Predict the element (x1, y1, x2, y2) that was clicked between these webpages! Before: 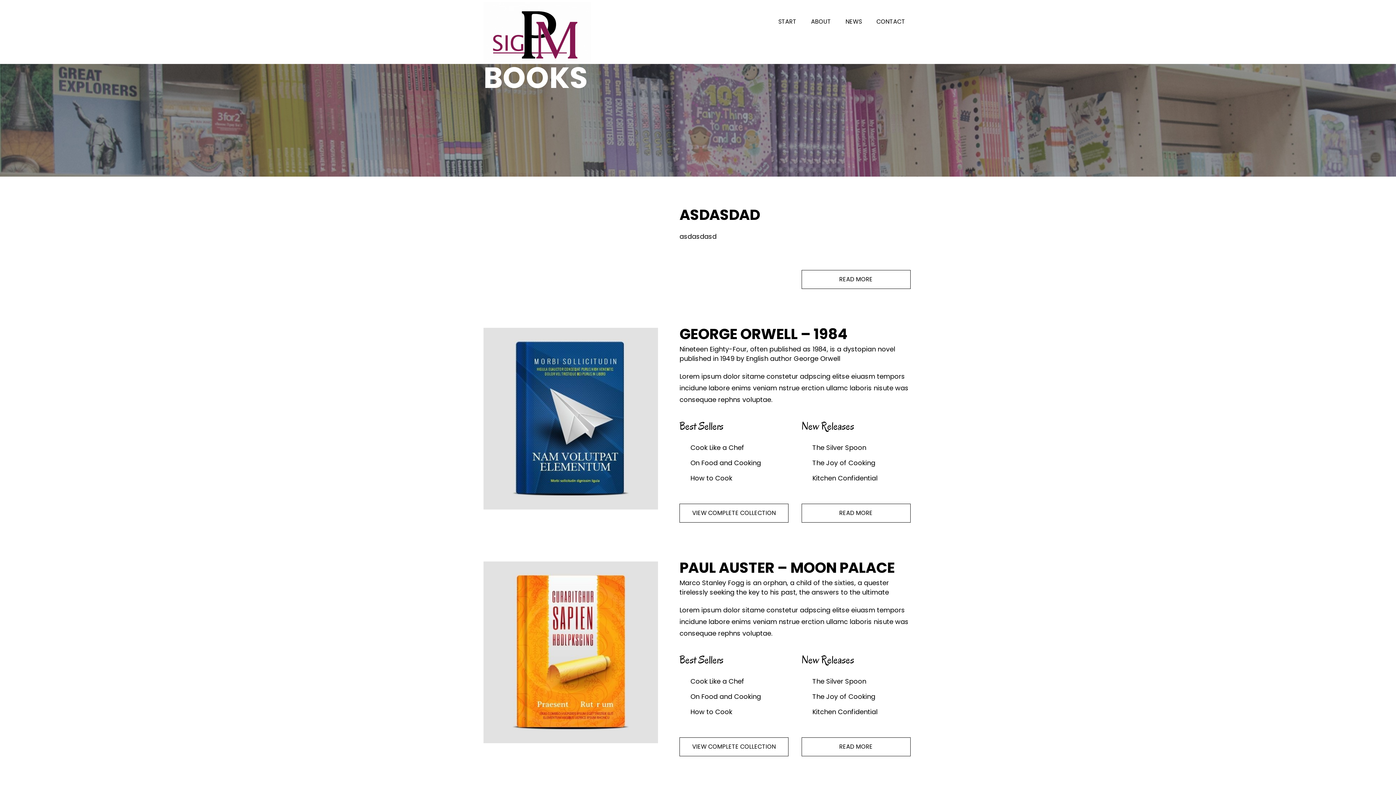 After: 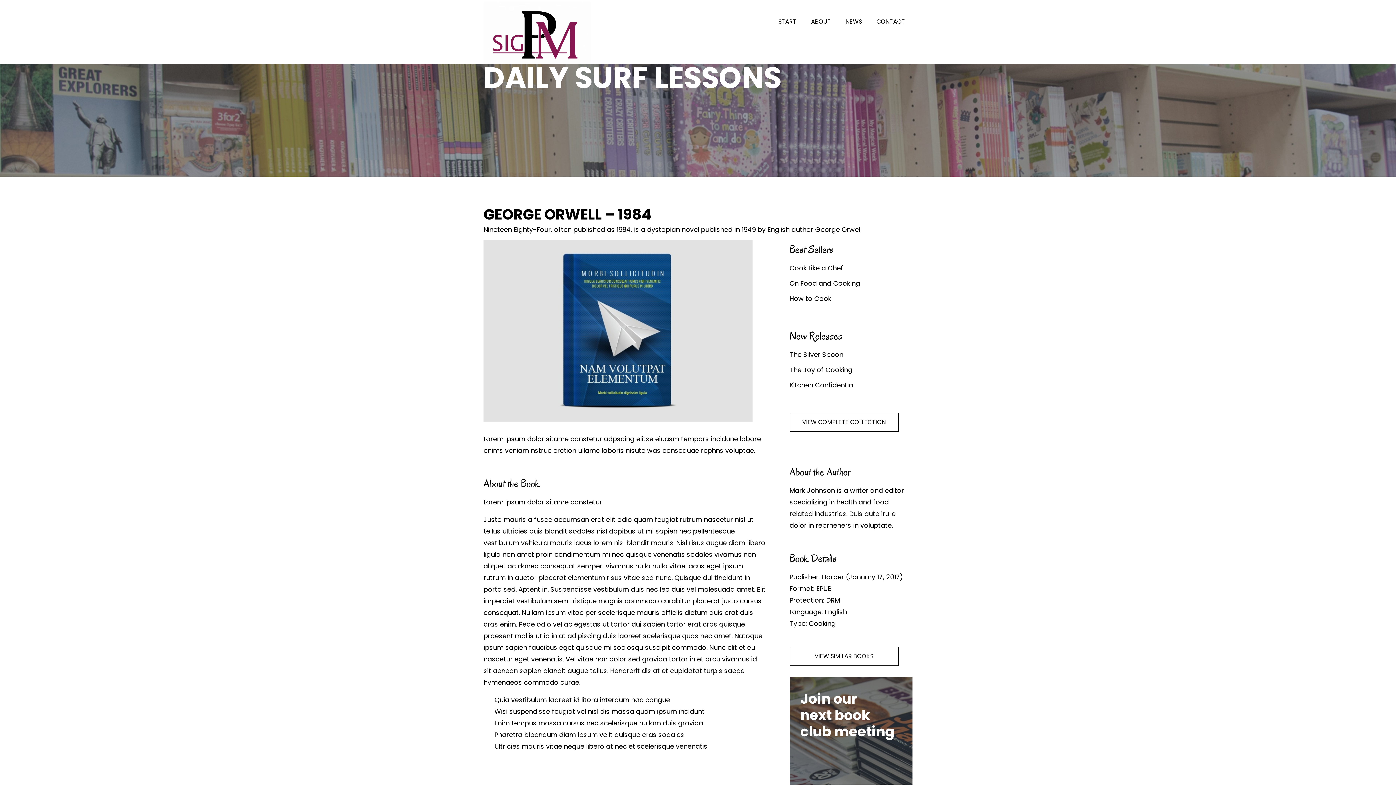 Action: bbox: (801, 503, 910, 522) label: READ MORE